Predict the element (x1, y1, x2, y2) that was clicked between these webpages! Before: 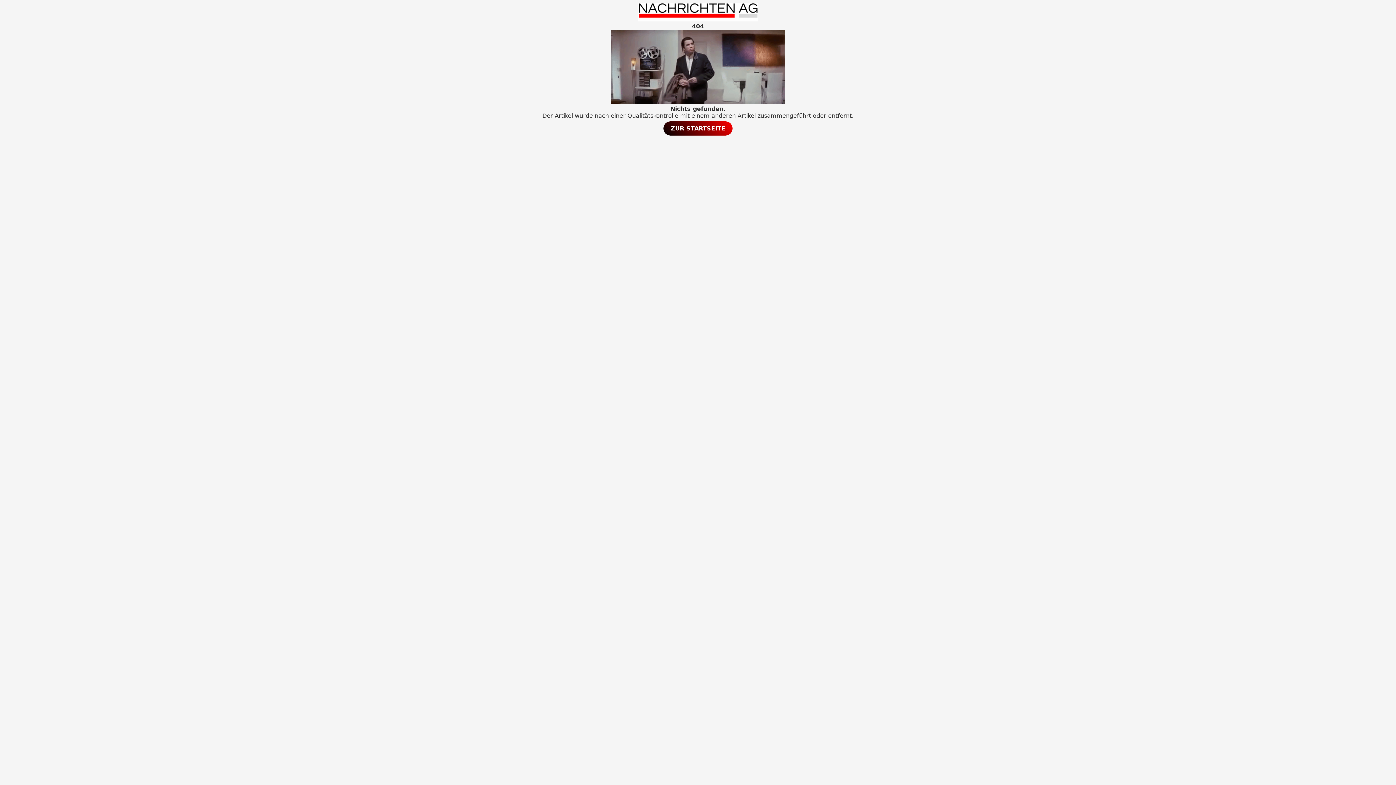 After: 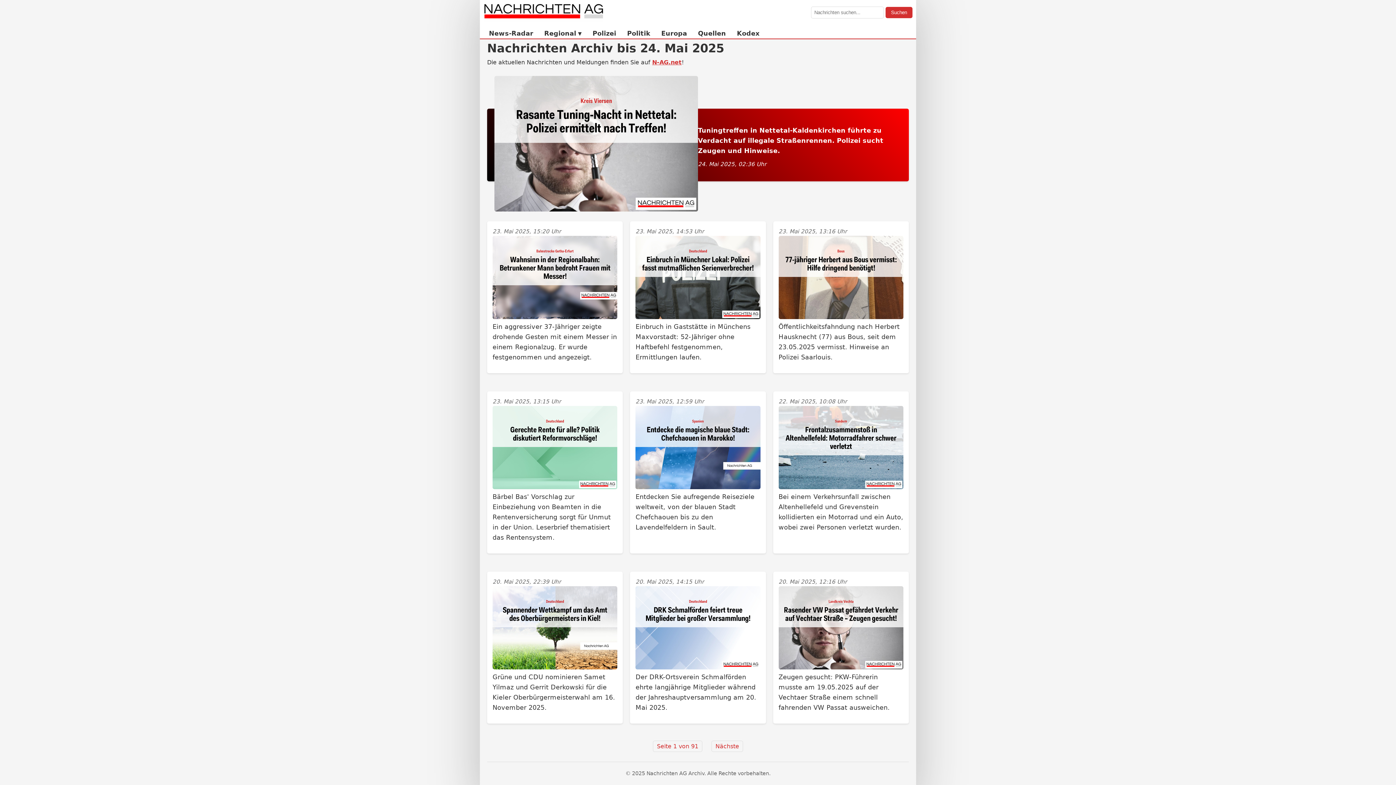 Action: label: ZUR STARTSEITE bbox: (663, 121, 732, 135)